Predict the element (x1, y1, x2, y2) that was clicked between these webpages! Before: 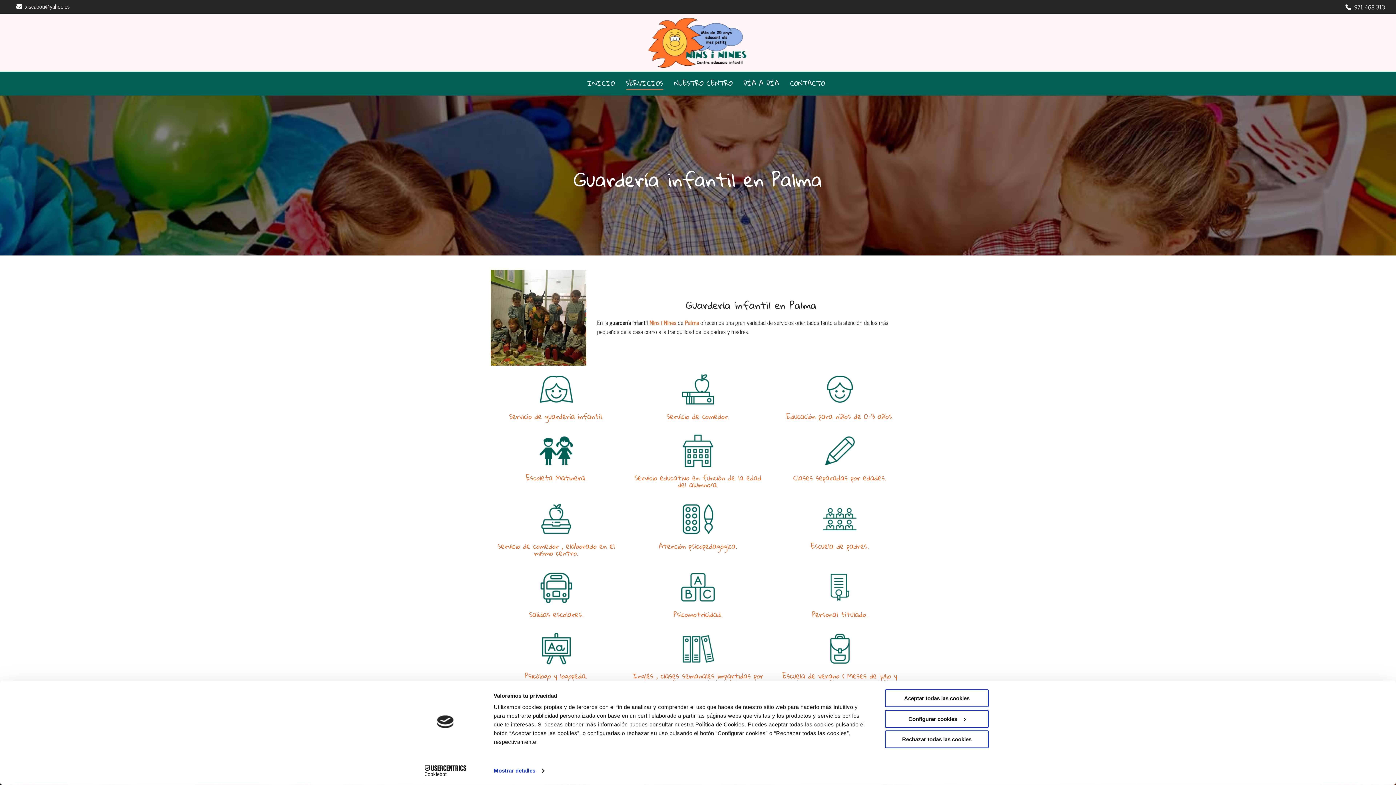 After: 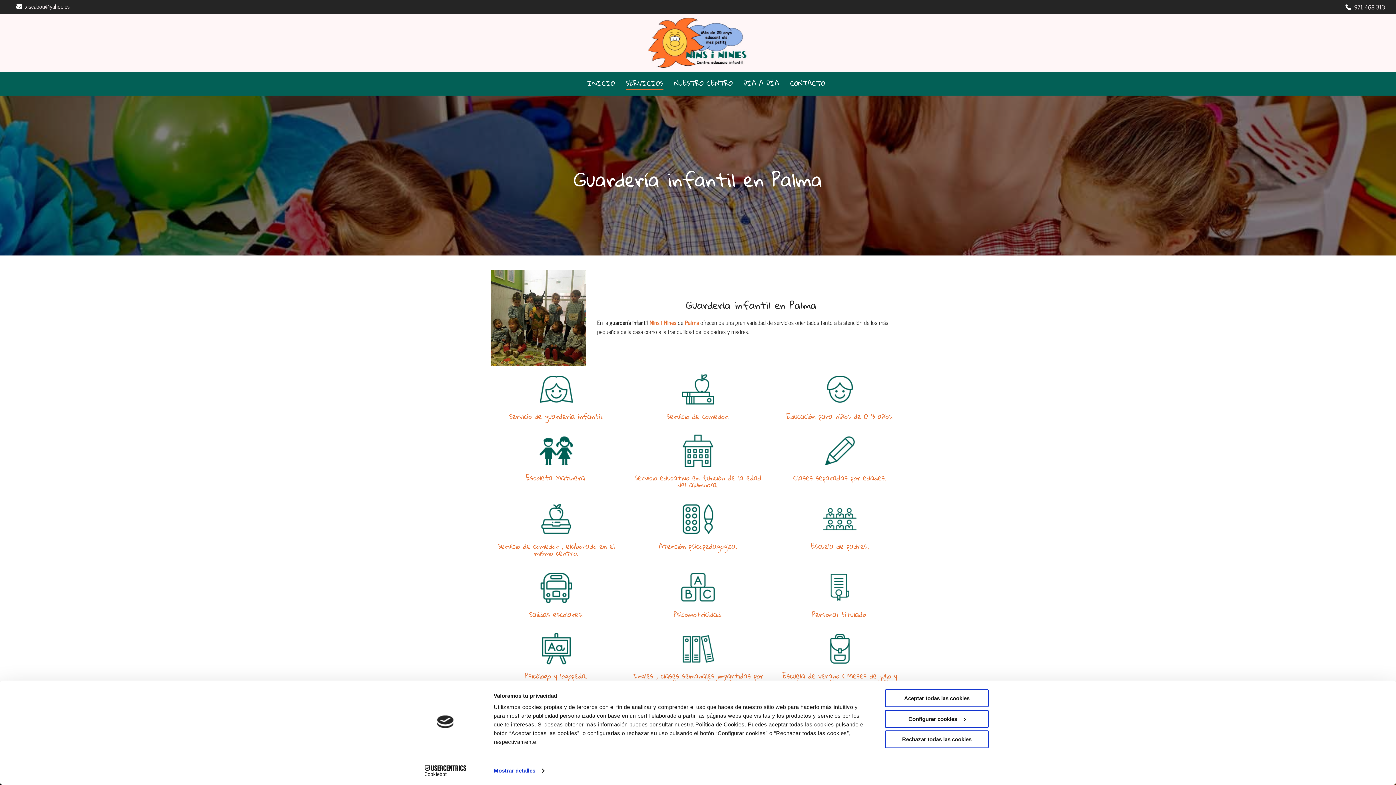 Action: bbox: (25, 1, 69, 10) label: xiscabou@yahoo.es